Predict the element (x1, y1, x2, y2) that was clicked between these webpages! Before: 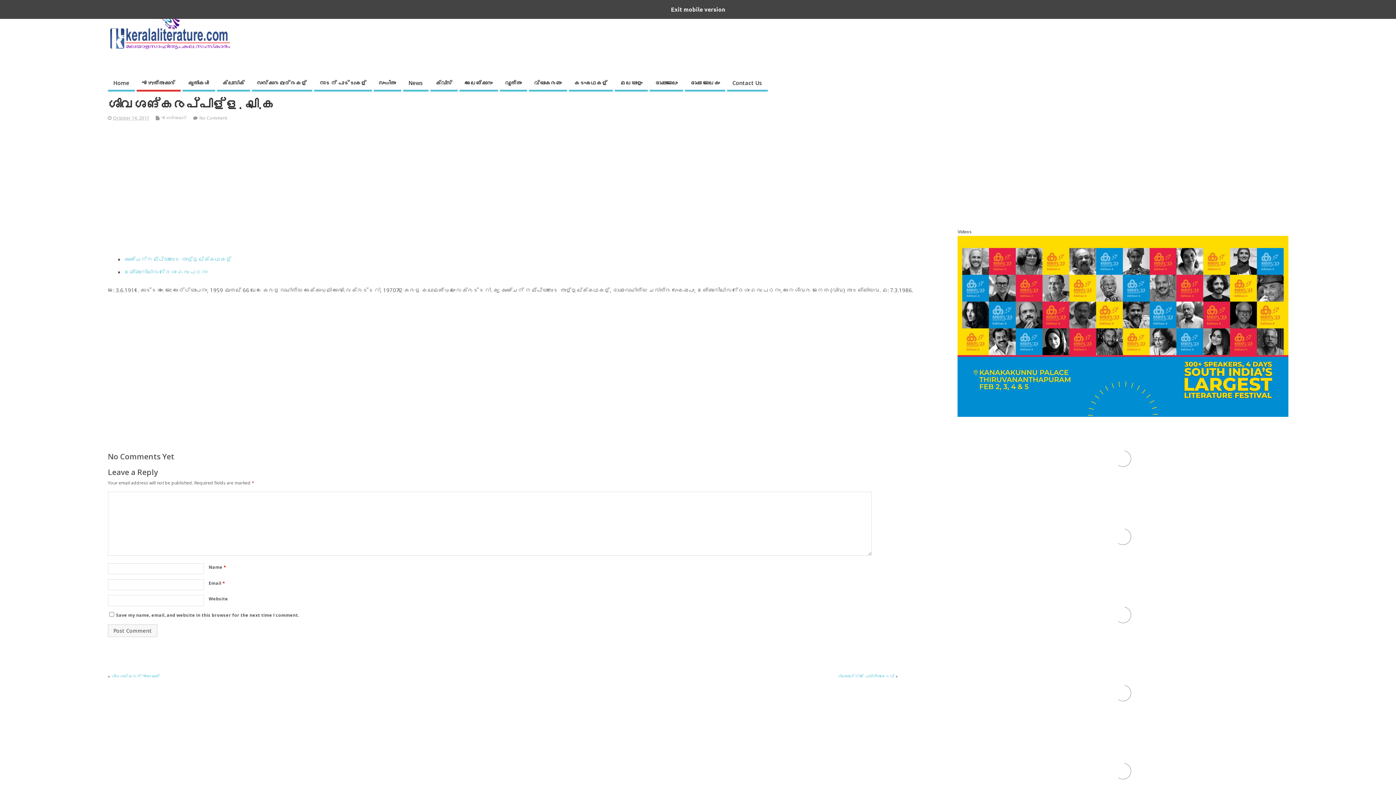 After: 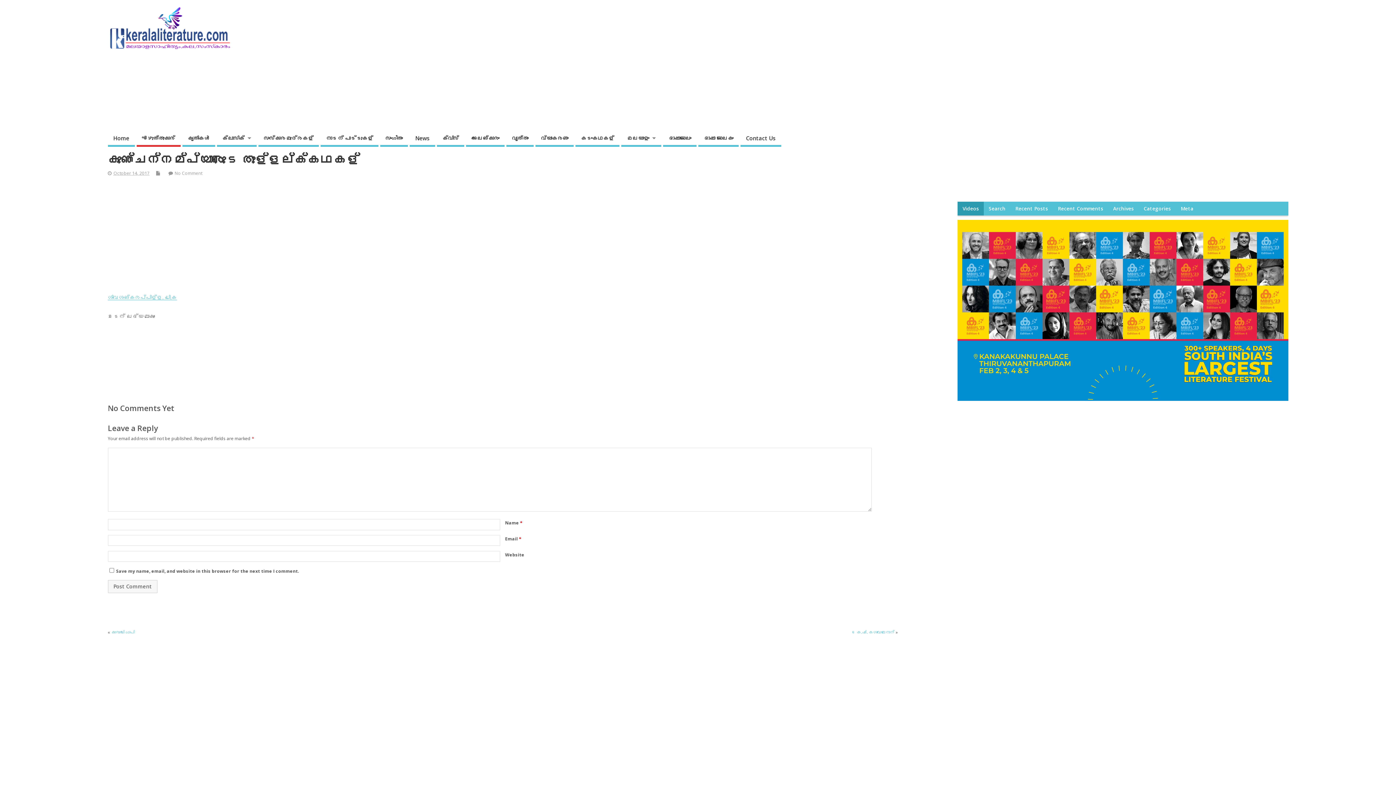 Action: label: കുഞ്ചന്‍നമ്പ്യാരുടെ തുള്ളല്‍ക്കഥകള്‍ bbox: (124, 255, 231, 262)